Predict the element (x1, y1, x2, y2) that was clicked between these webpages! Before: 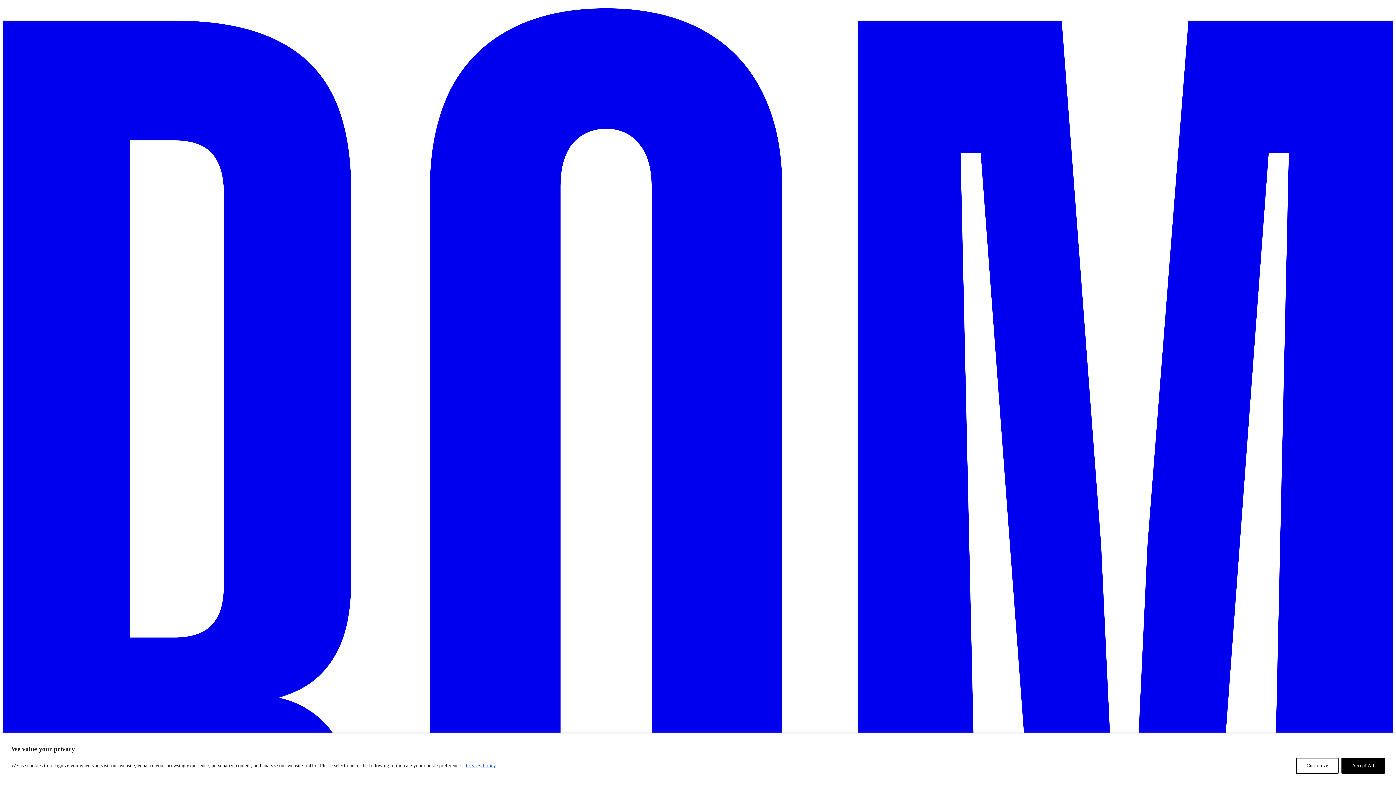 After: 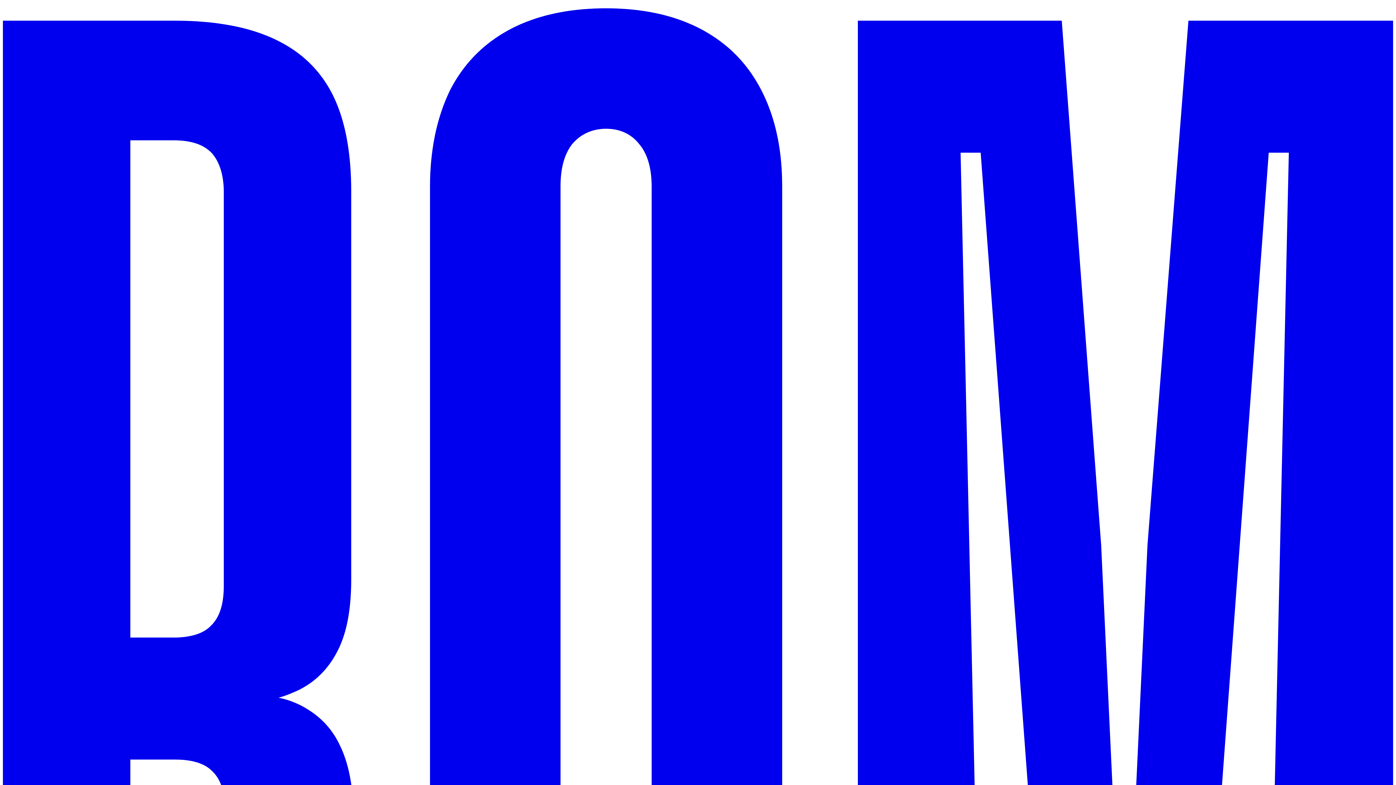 Action: label: Accept All bbox: (1341, 758, 1385, 774)